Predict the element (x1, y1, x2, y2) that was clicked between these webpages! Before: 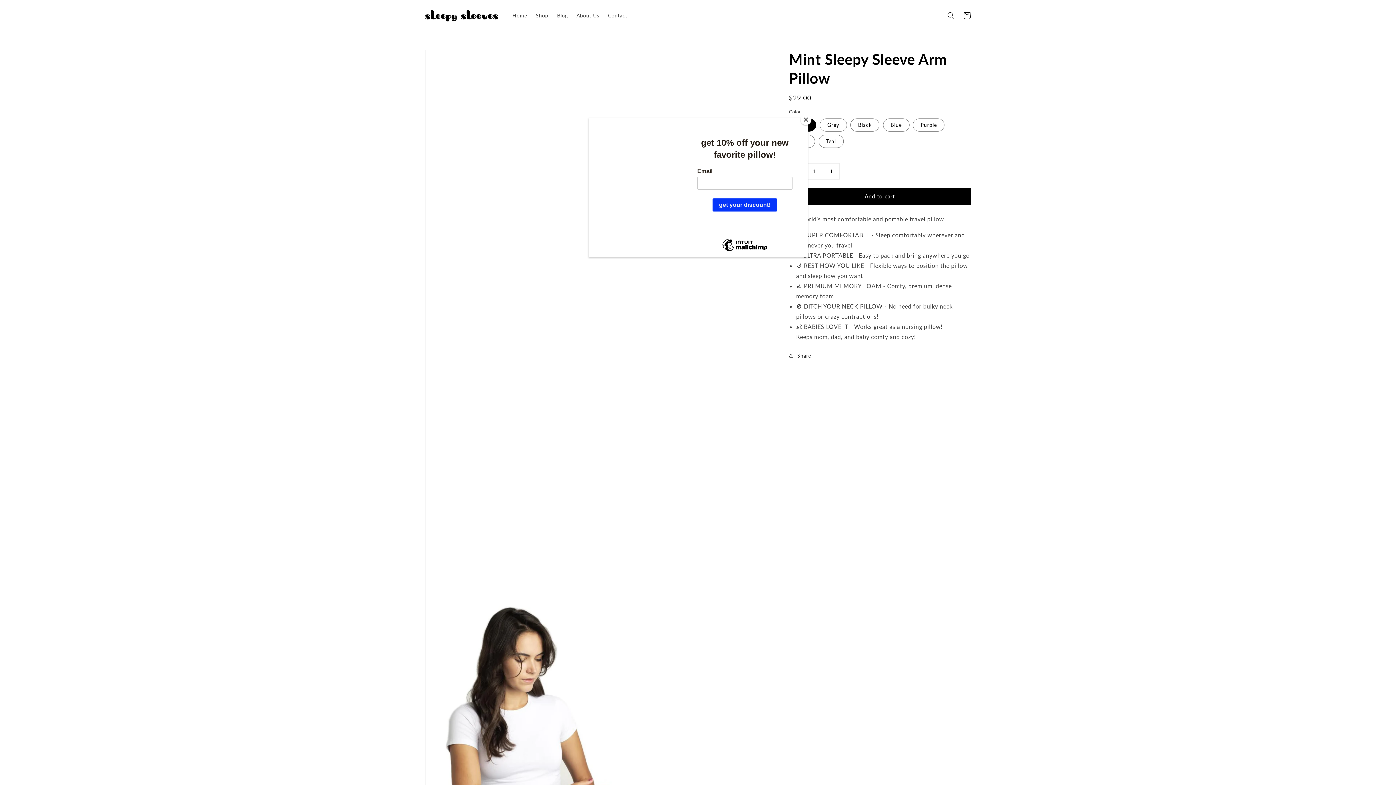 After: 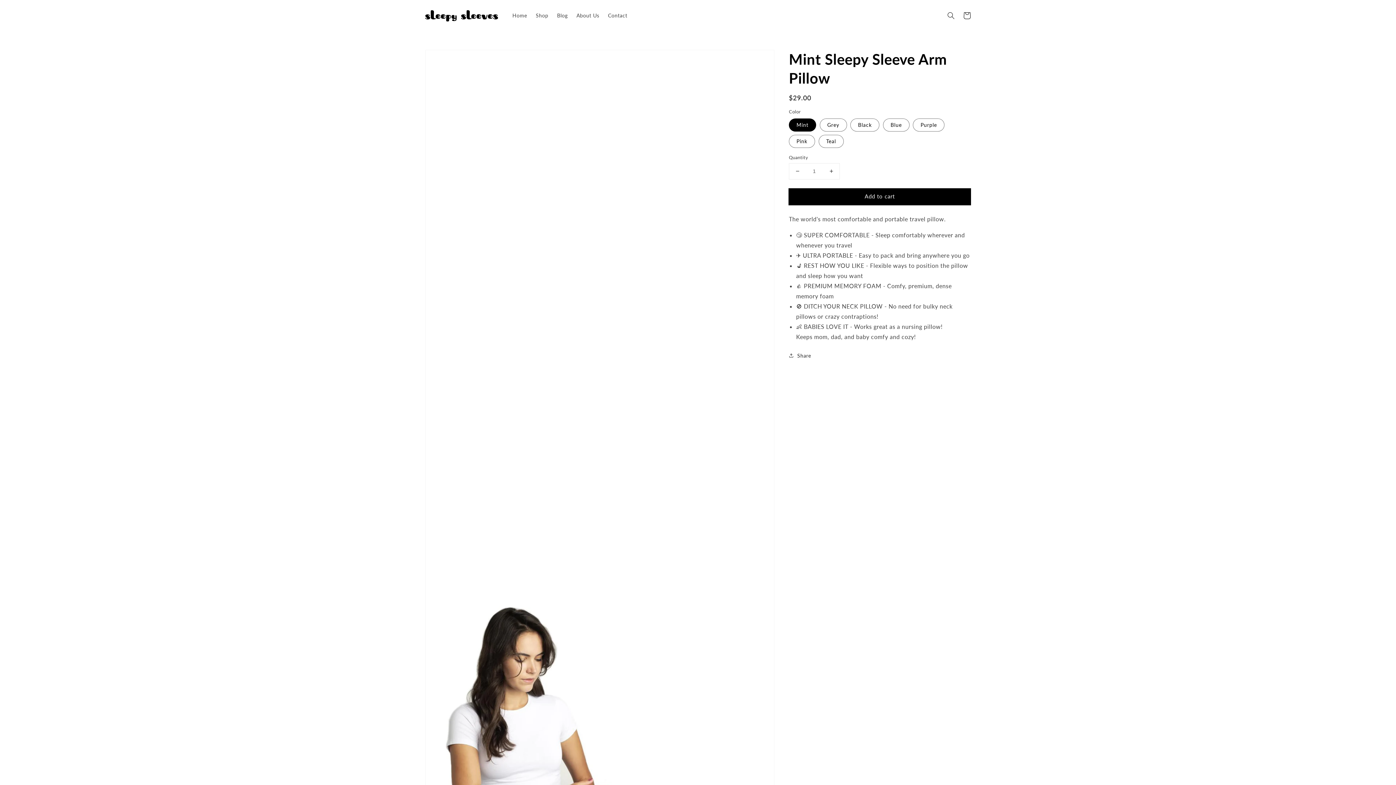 Action: label: Close bbox: (800, 114, 811, 125)